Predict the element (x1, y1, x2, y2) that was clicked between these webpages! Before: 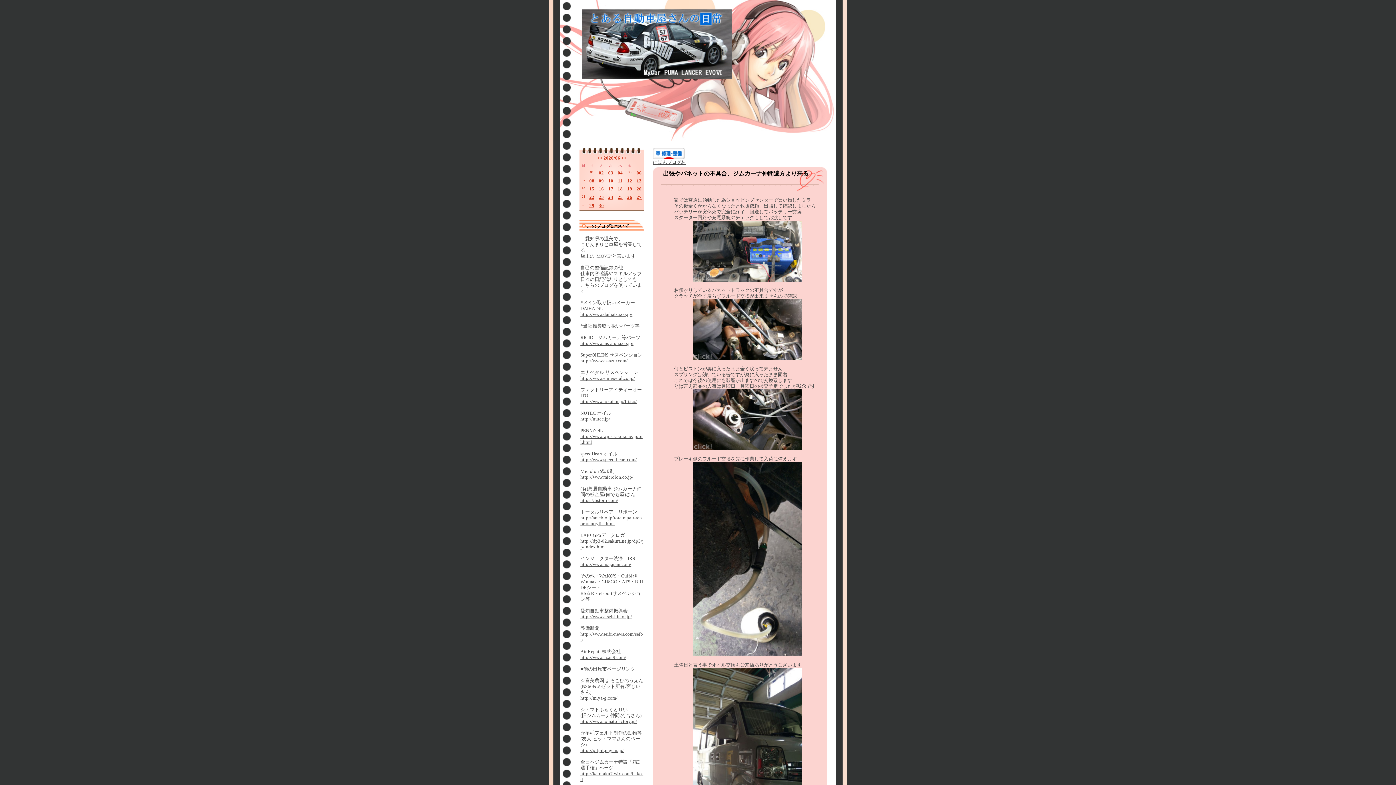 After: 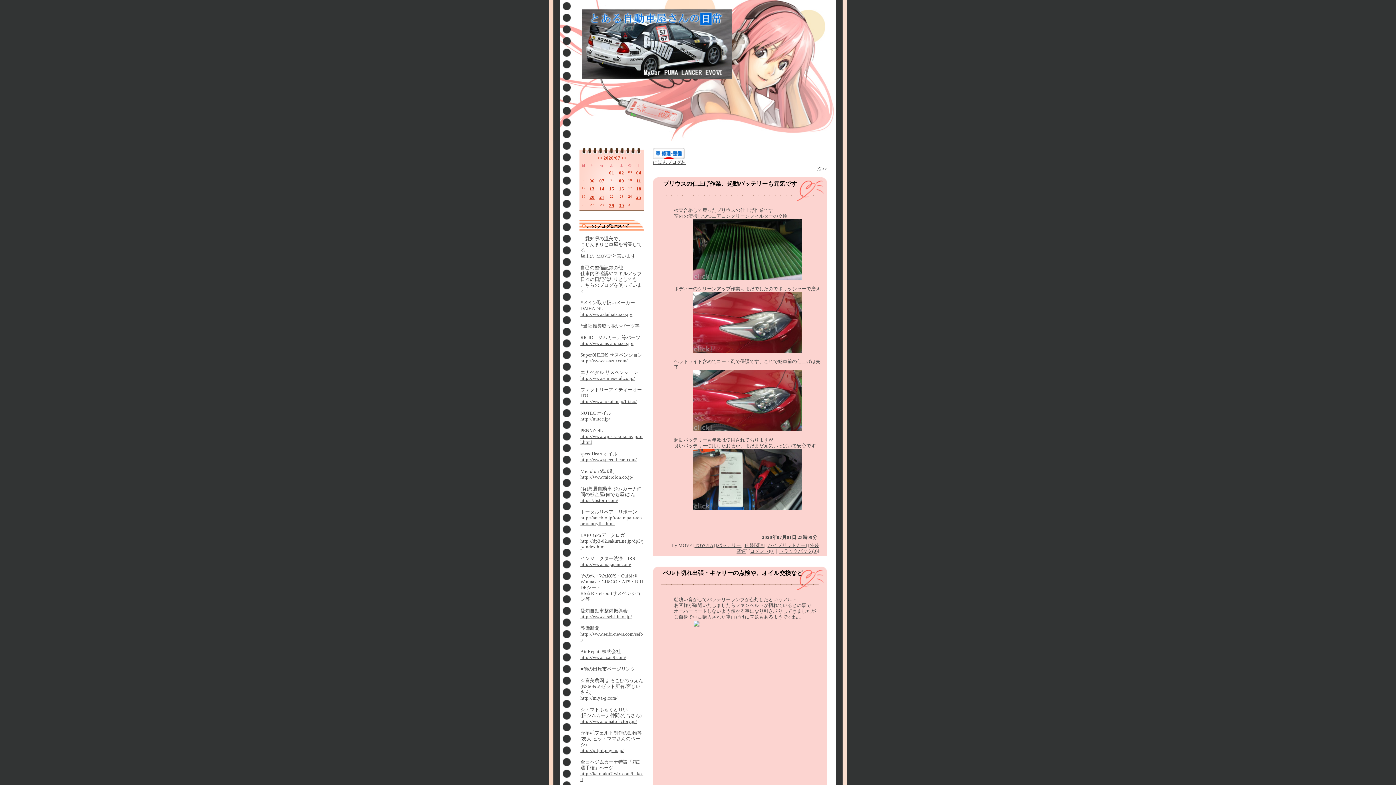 Action: bbox: (621, 155, 626, 160) label: >>